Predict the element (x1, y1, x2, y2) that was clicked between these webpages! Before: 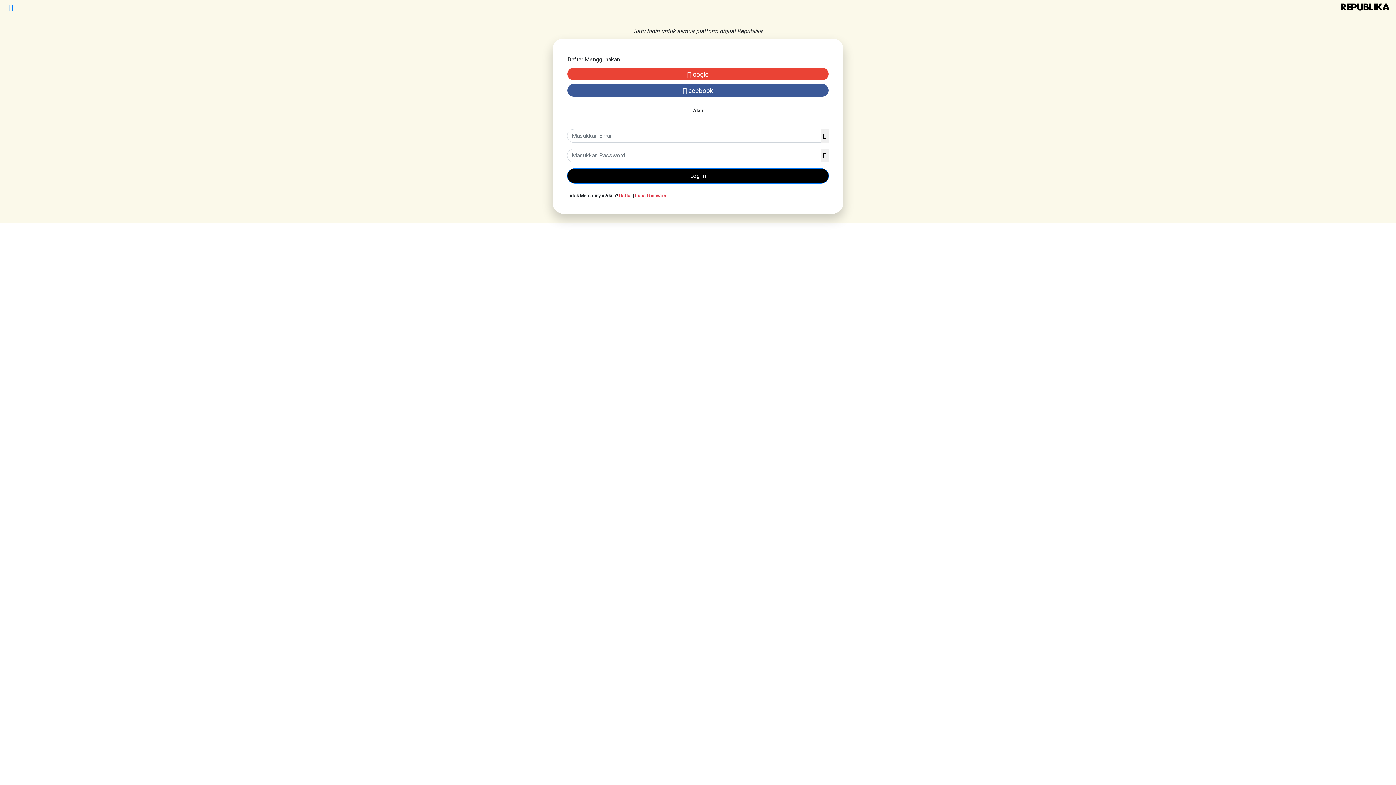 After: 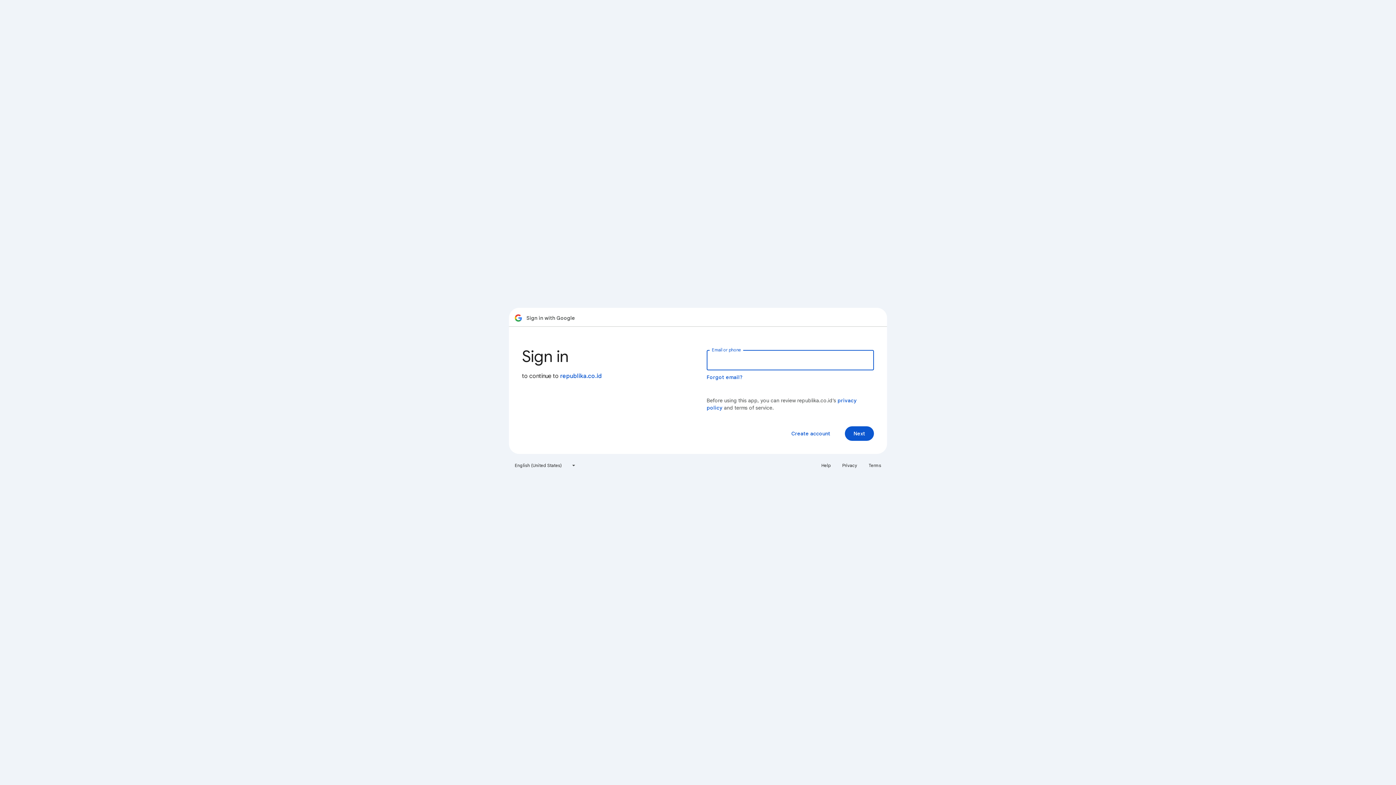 Action: bbox: (567, 65, 828, 82) label:  oogle